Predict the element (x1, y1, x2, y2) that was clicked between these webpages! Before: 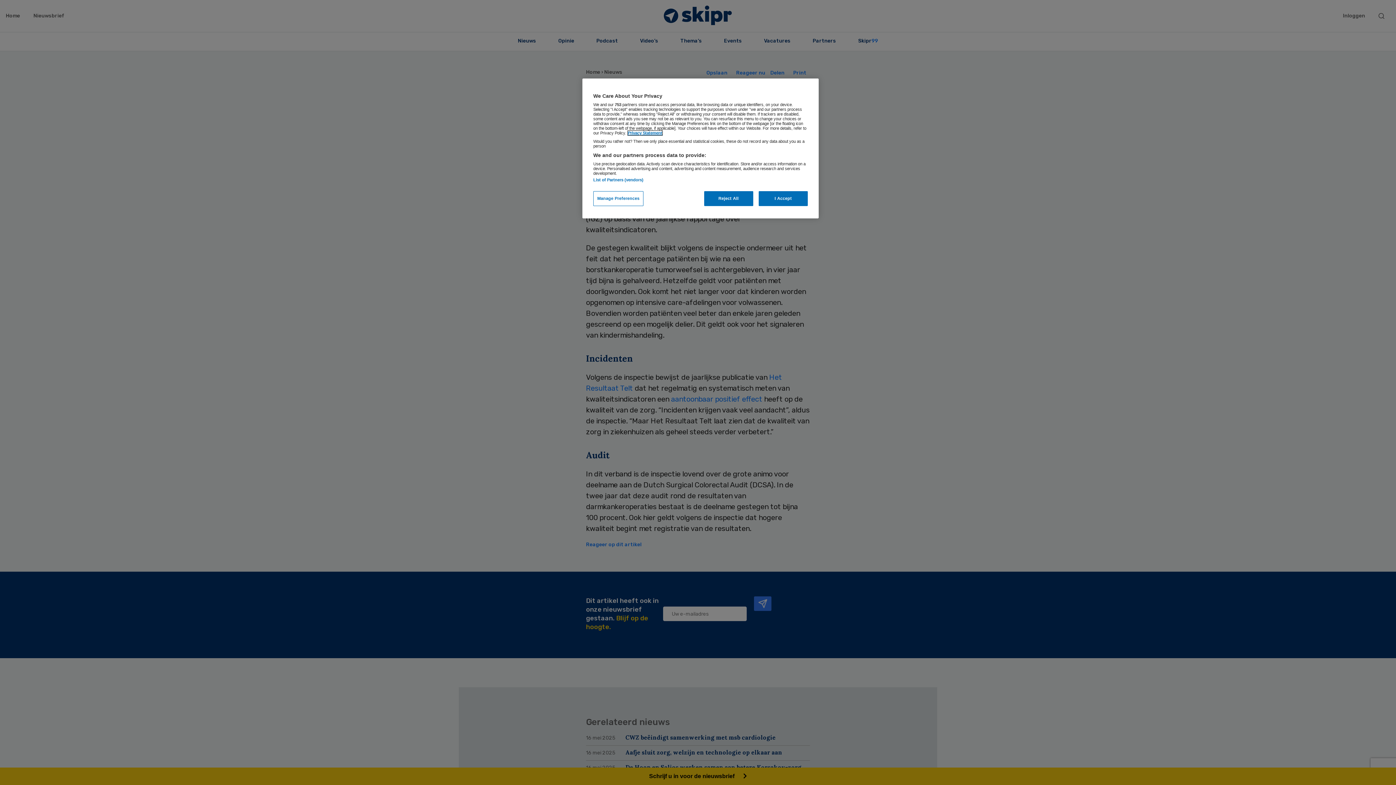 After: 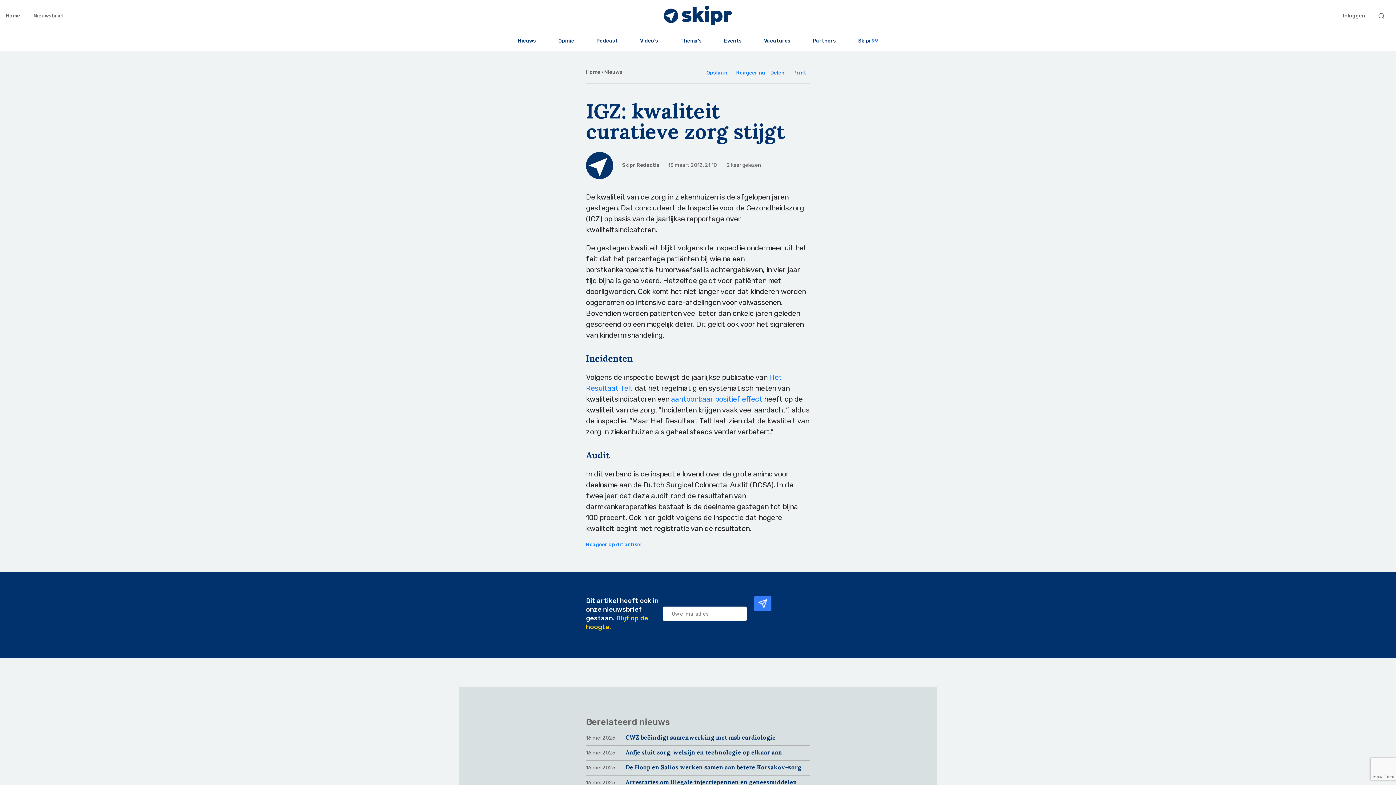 Action: bbox: (704, 191, 753, 206) label: Reject All